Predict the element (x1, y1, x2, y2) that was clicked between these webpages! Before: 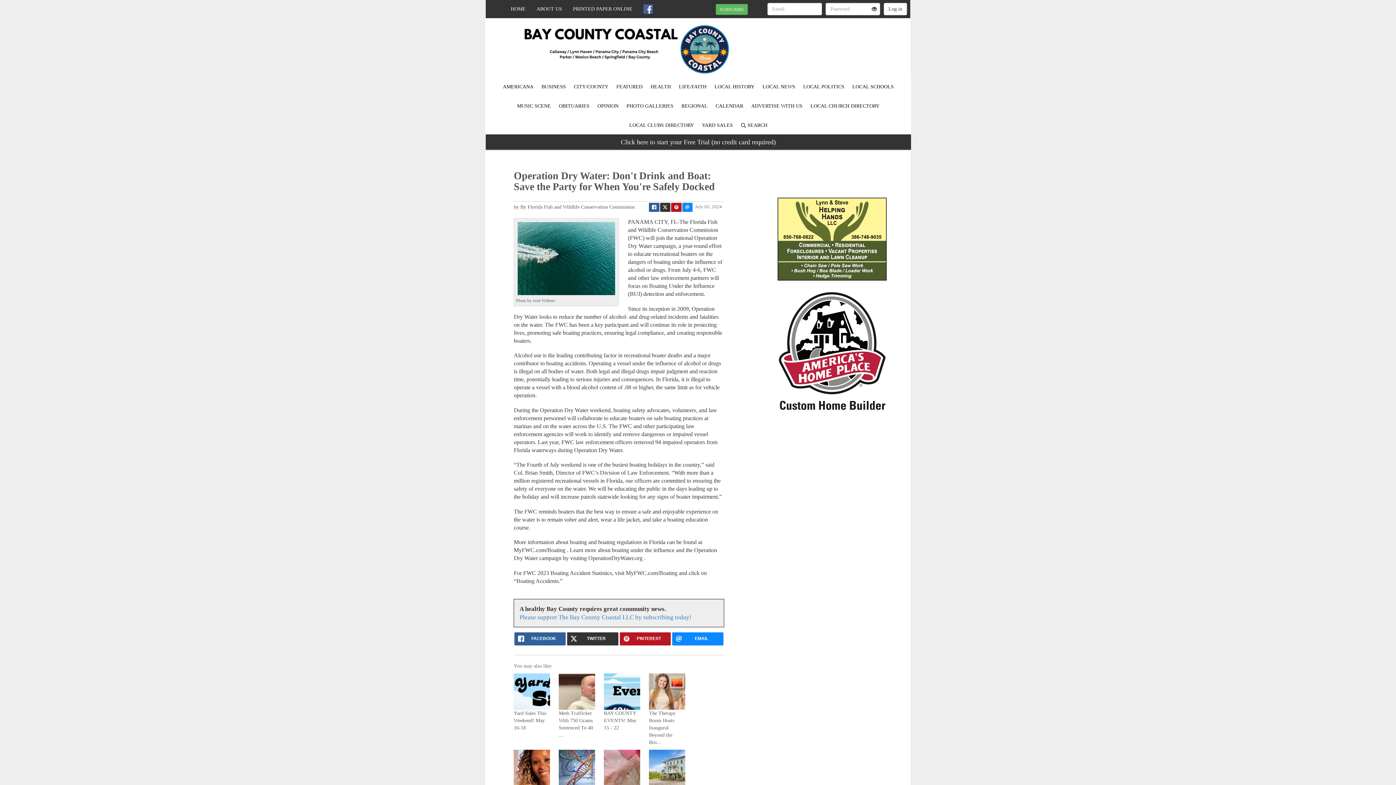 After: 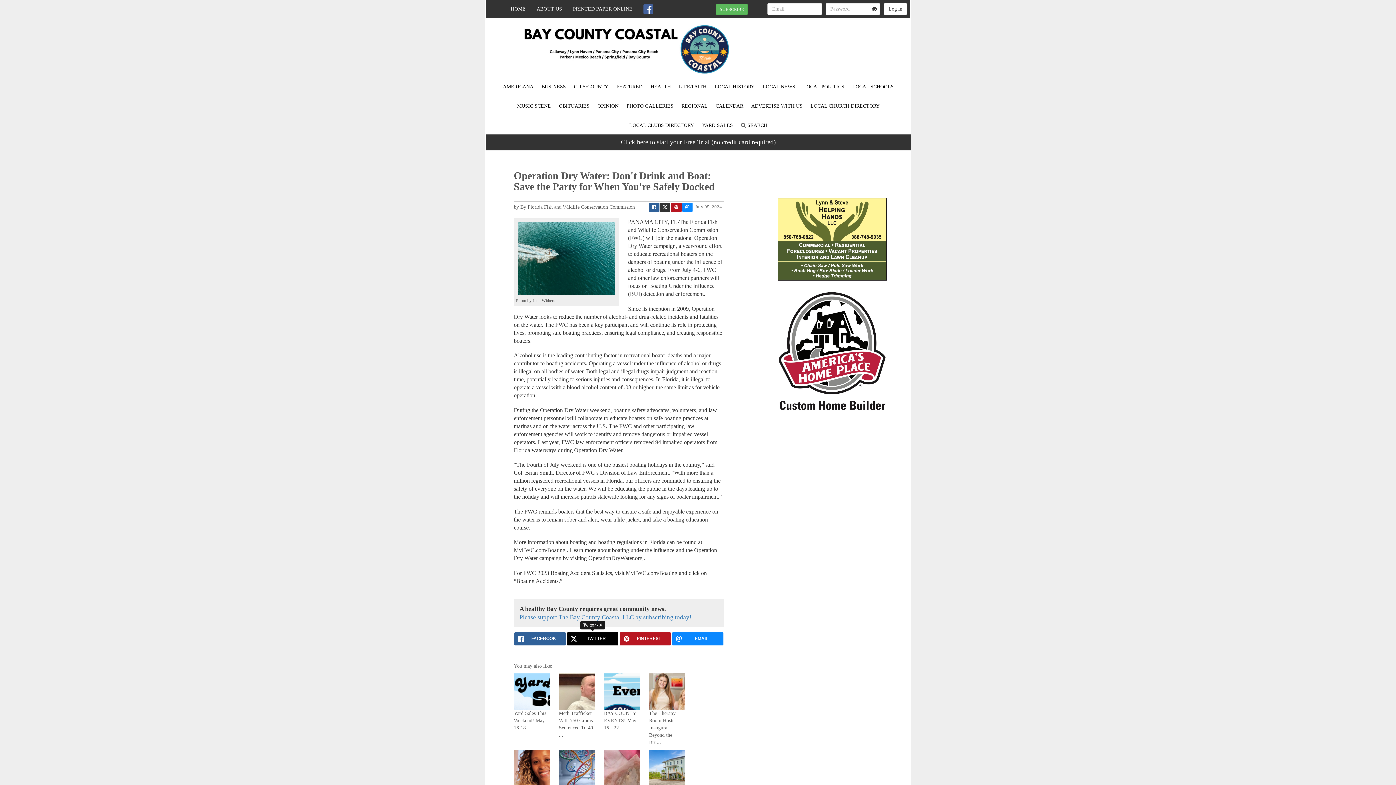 Action: label: TWITTER bbox: (567, 632, 618, 645)